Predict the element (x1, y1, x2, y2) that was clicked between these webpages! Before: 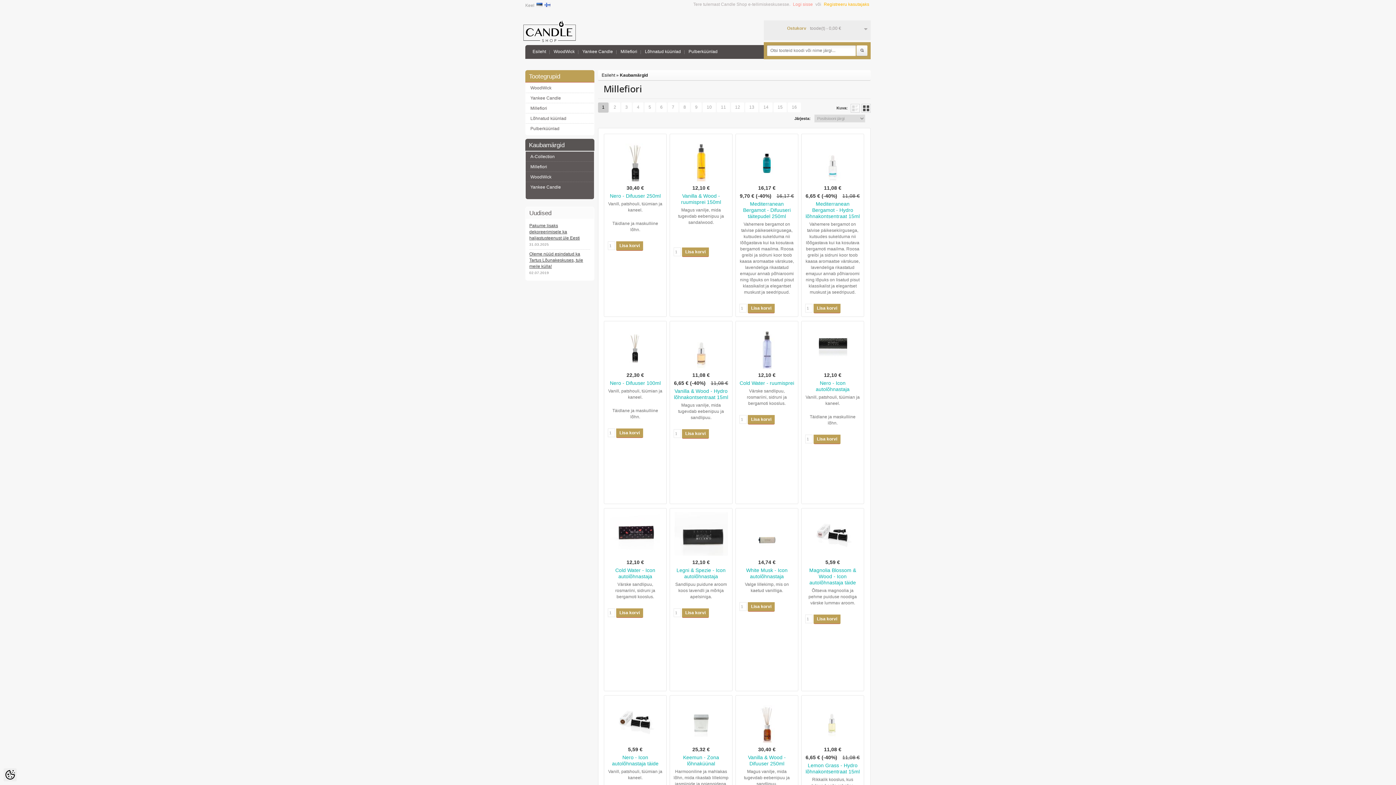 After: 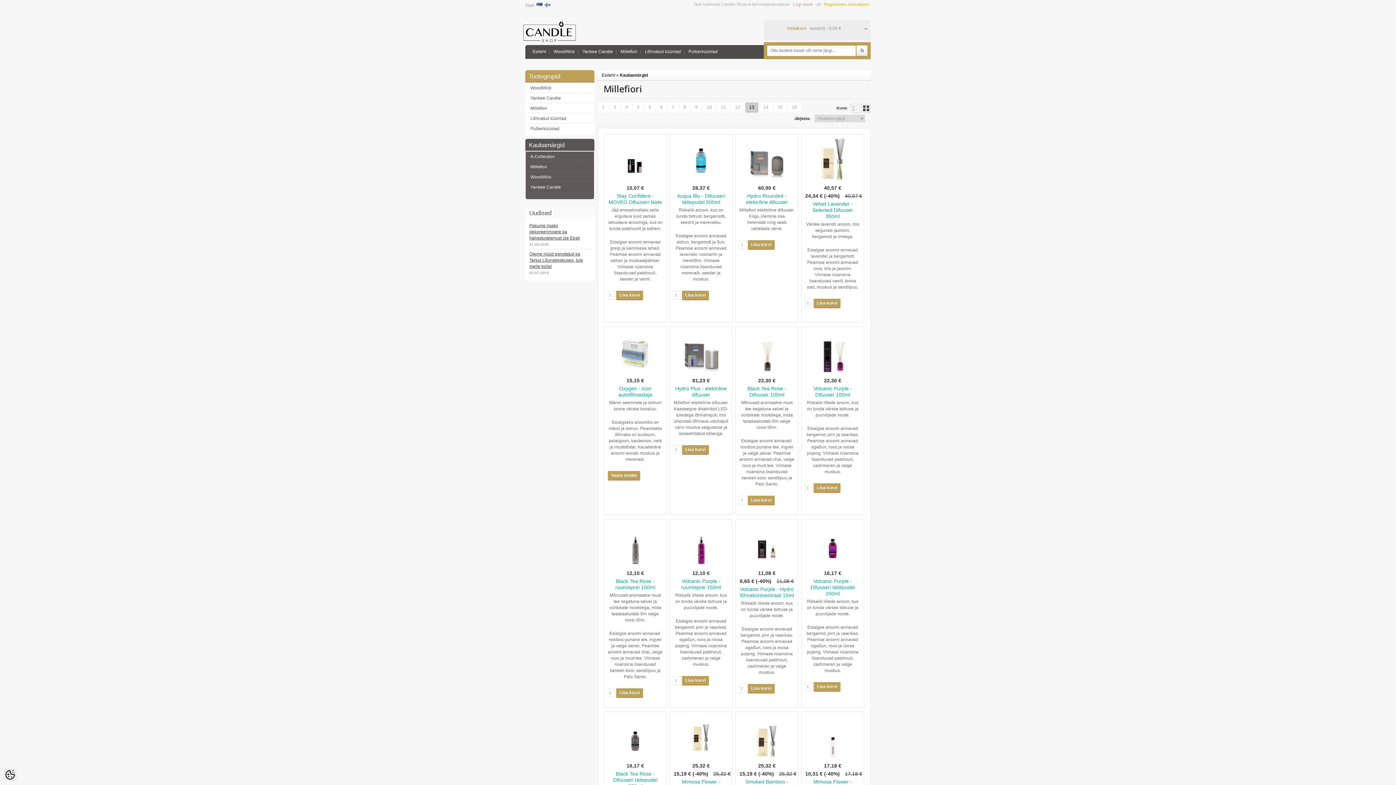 Action: label: 13 bbox: (745, 102, 758, 112)